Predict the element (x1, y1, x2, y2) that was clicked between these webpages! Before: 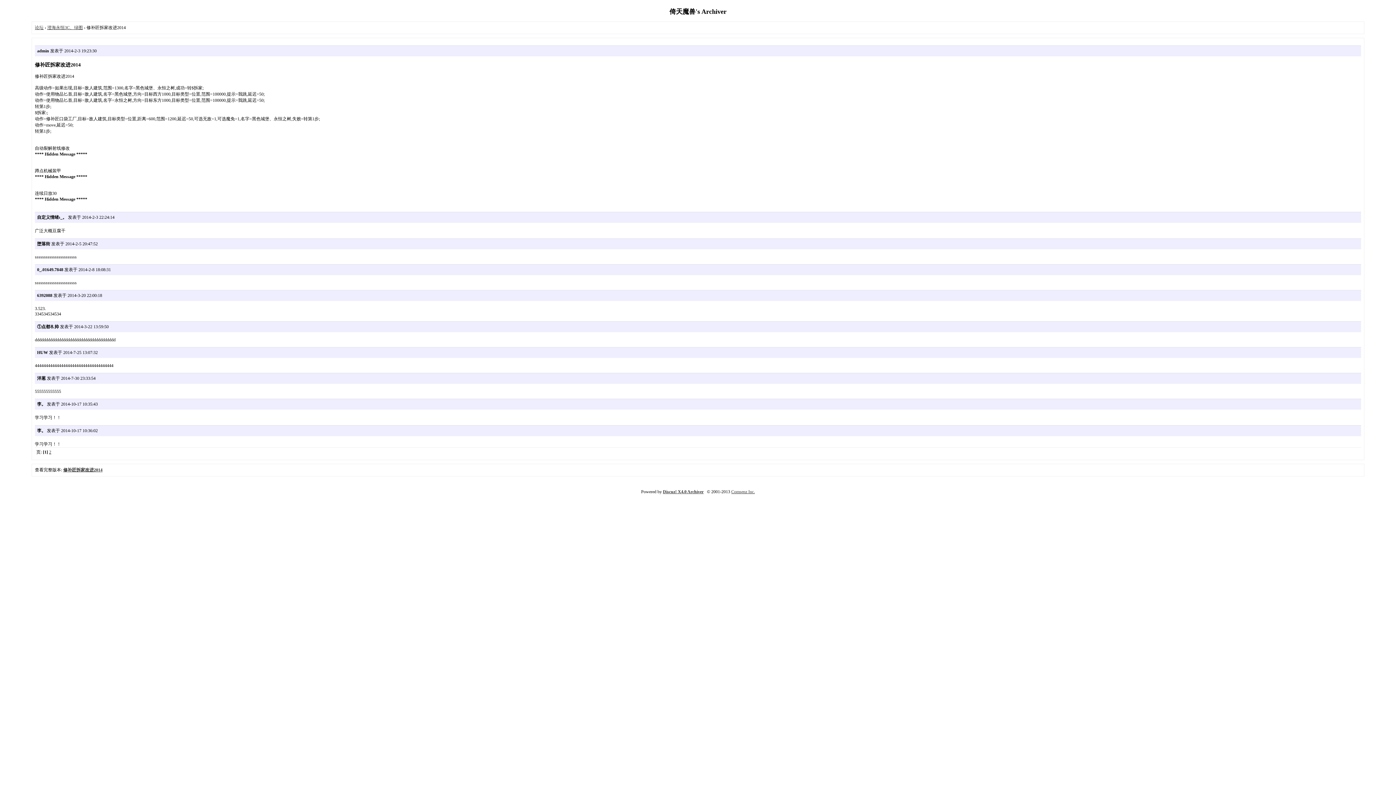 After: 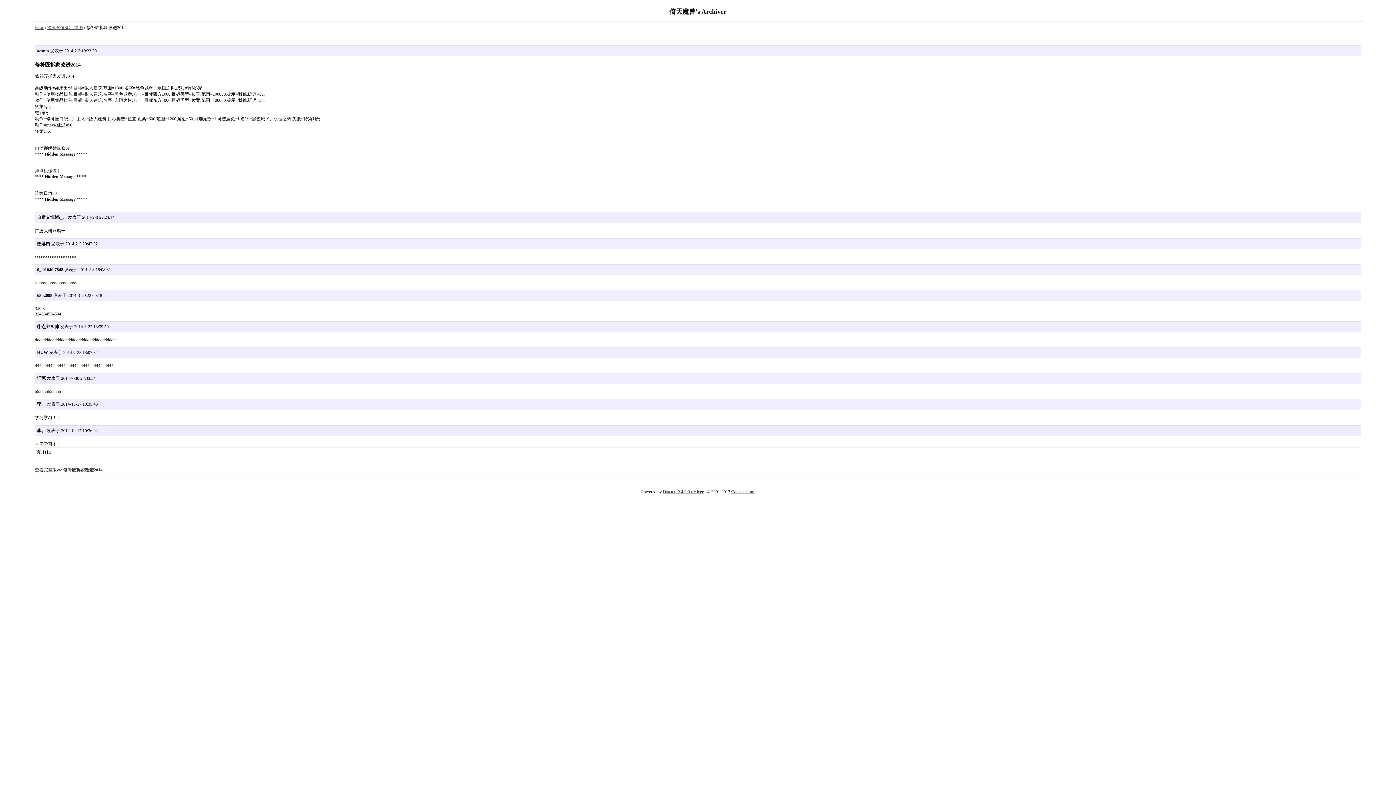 Action: label: Comsenz Inc. bbox: (731, 489, 755, 494)